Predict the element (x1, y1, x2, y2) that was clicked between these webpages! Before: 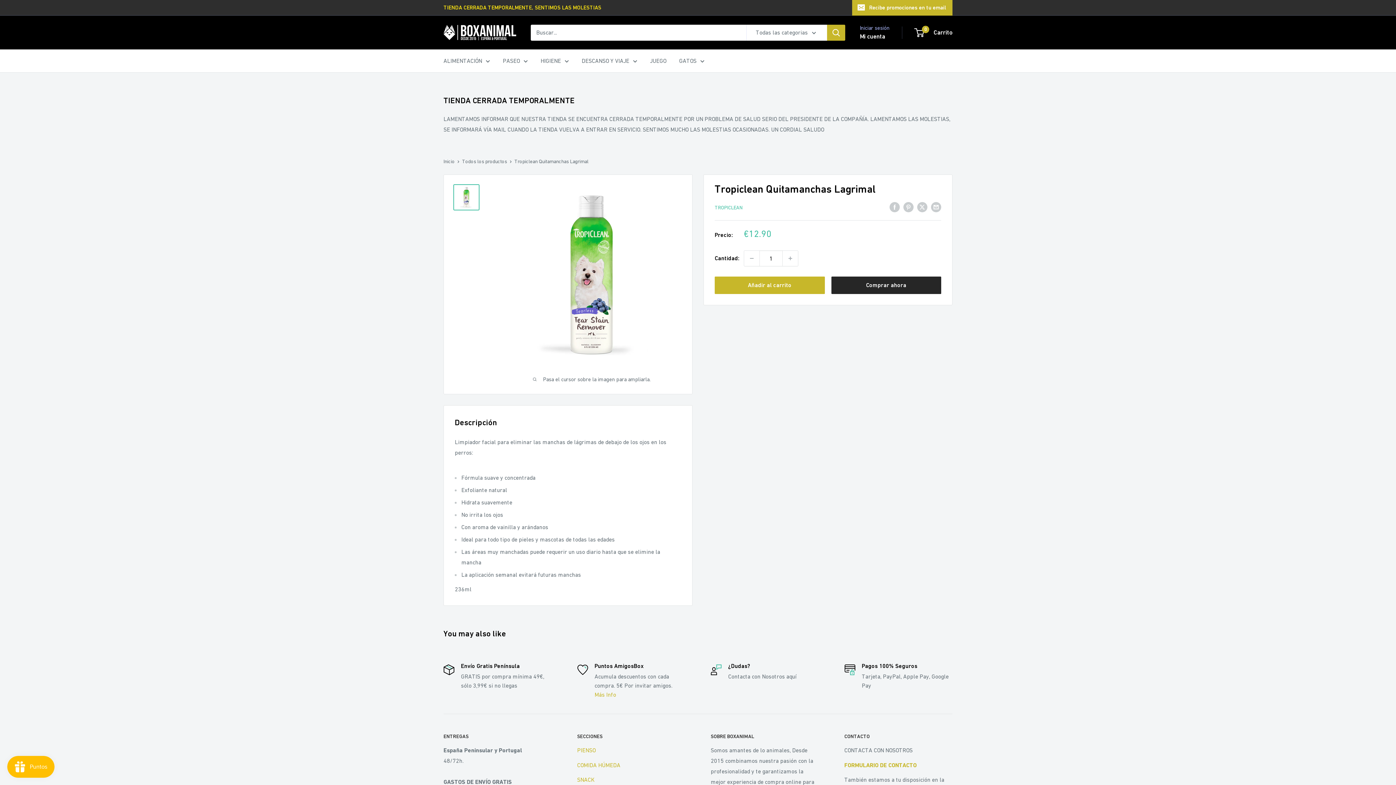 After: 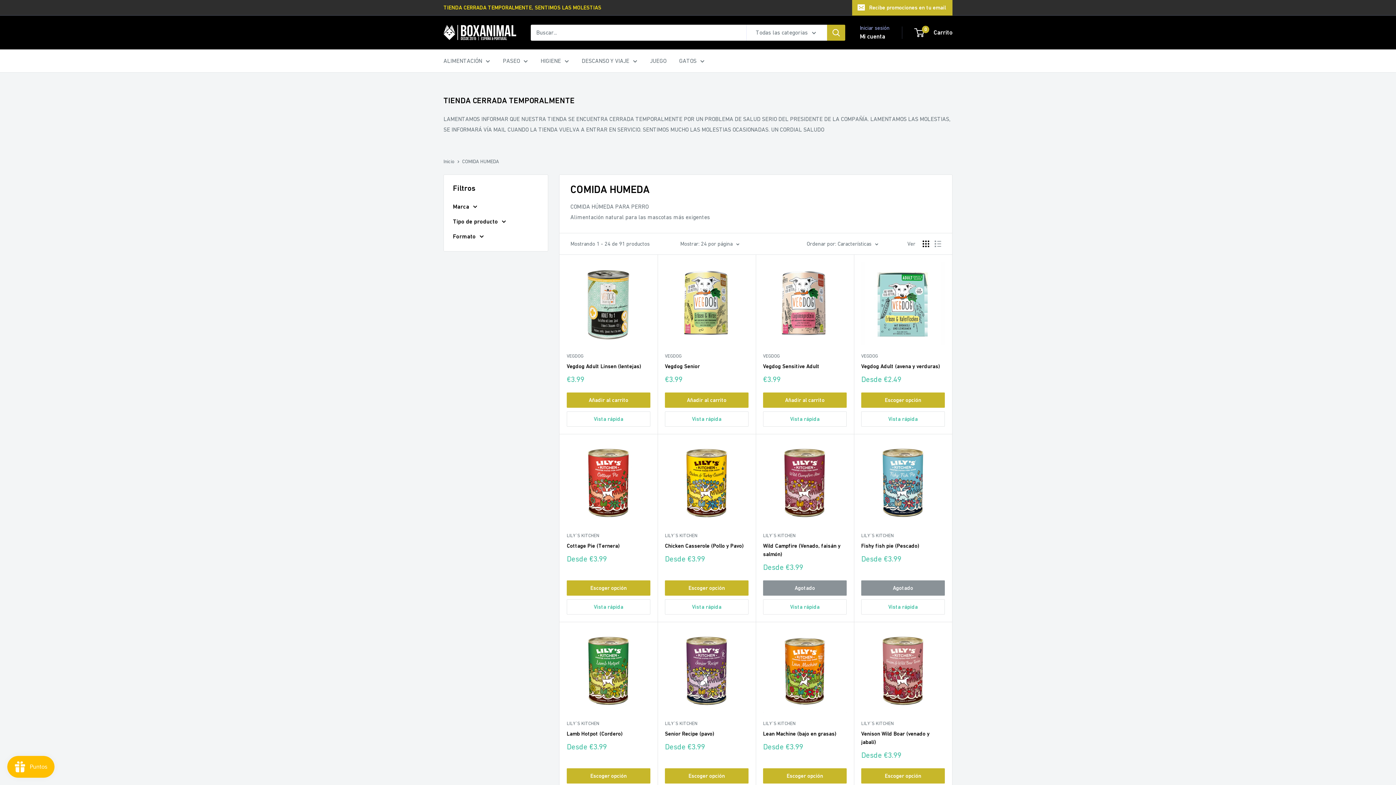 Action: bbox: (577, 762, 620, 768) label: COMIDA HÚMEDA